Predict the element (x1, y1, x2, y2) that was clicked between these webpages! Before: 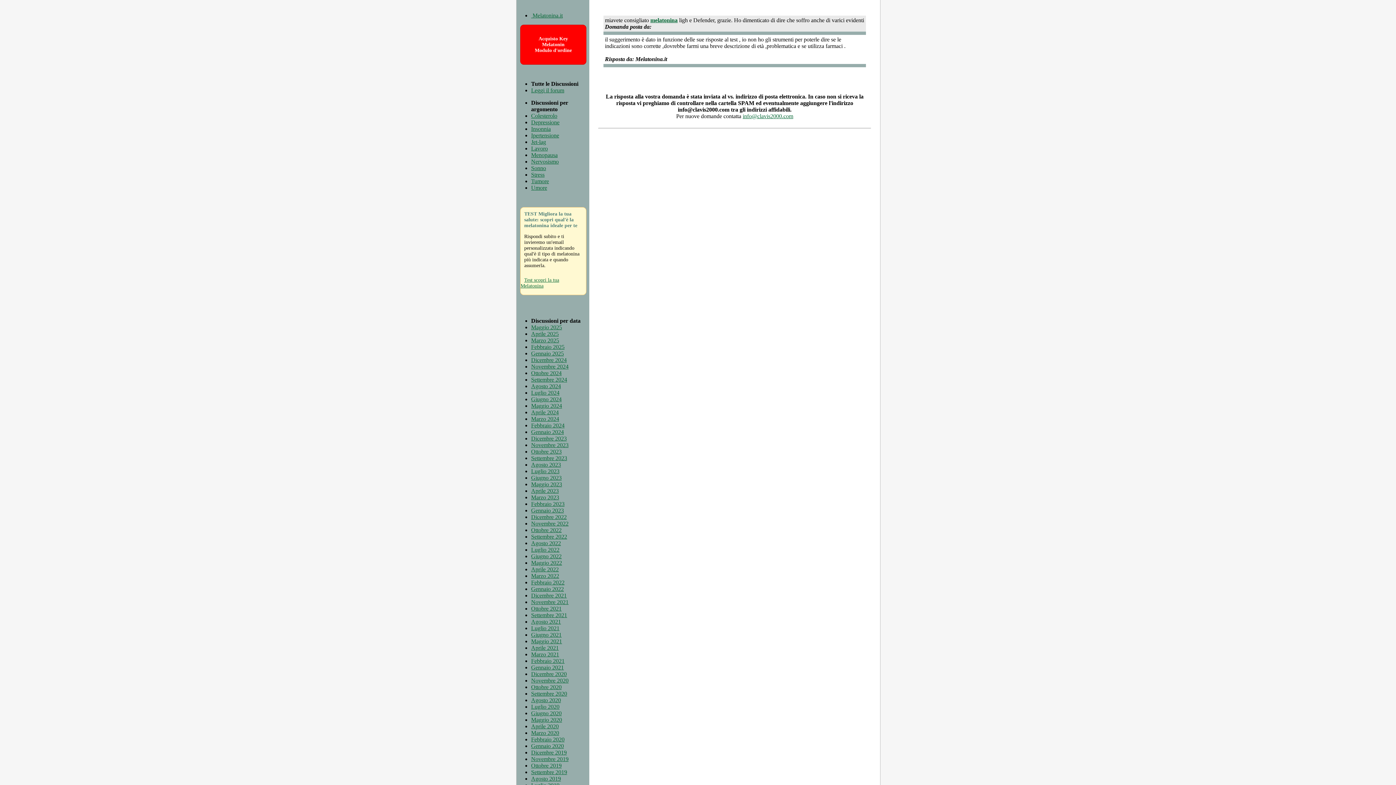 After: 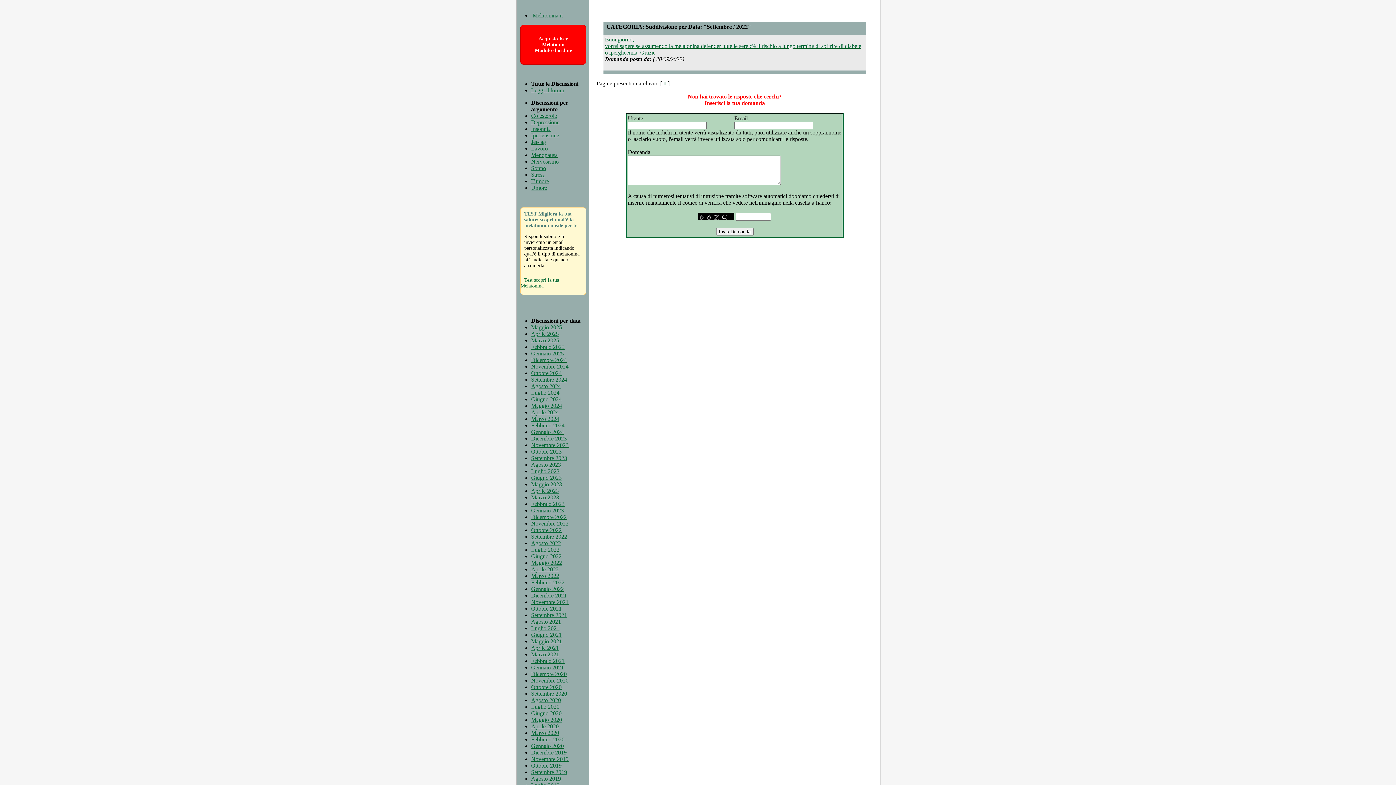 Action: bbox: (531, 533, 567, 540) label: Settembre 2022